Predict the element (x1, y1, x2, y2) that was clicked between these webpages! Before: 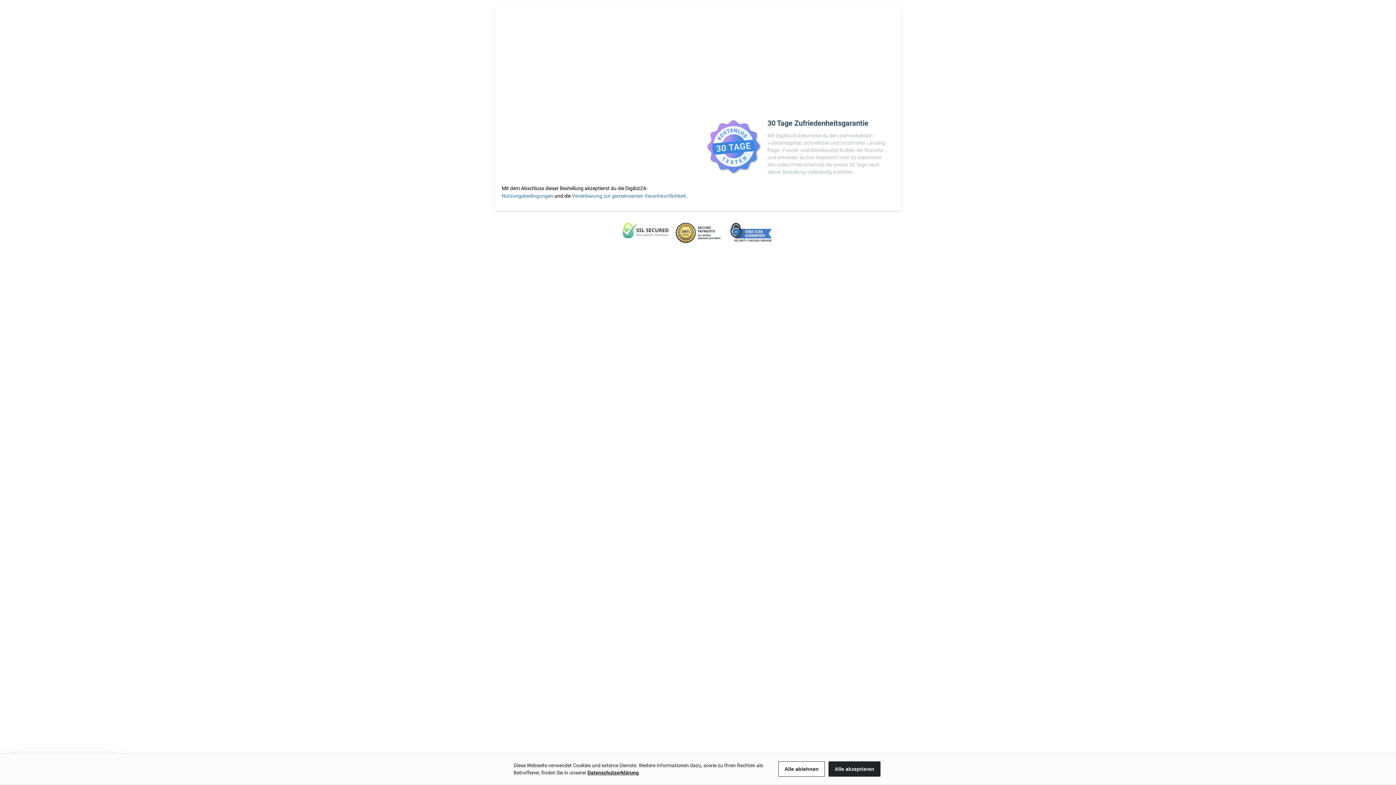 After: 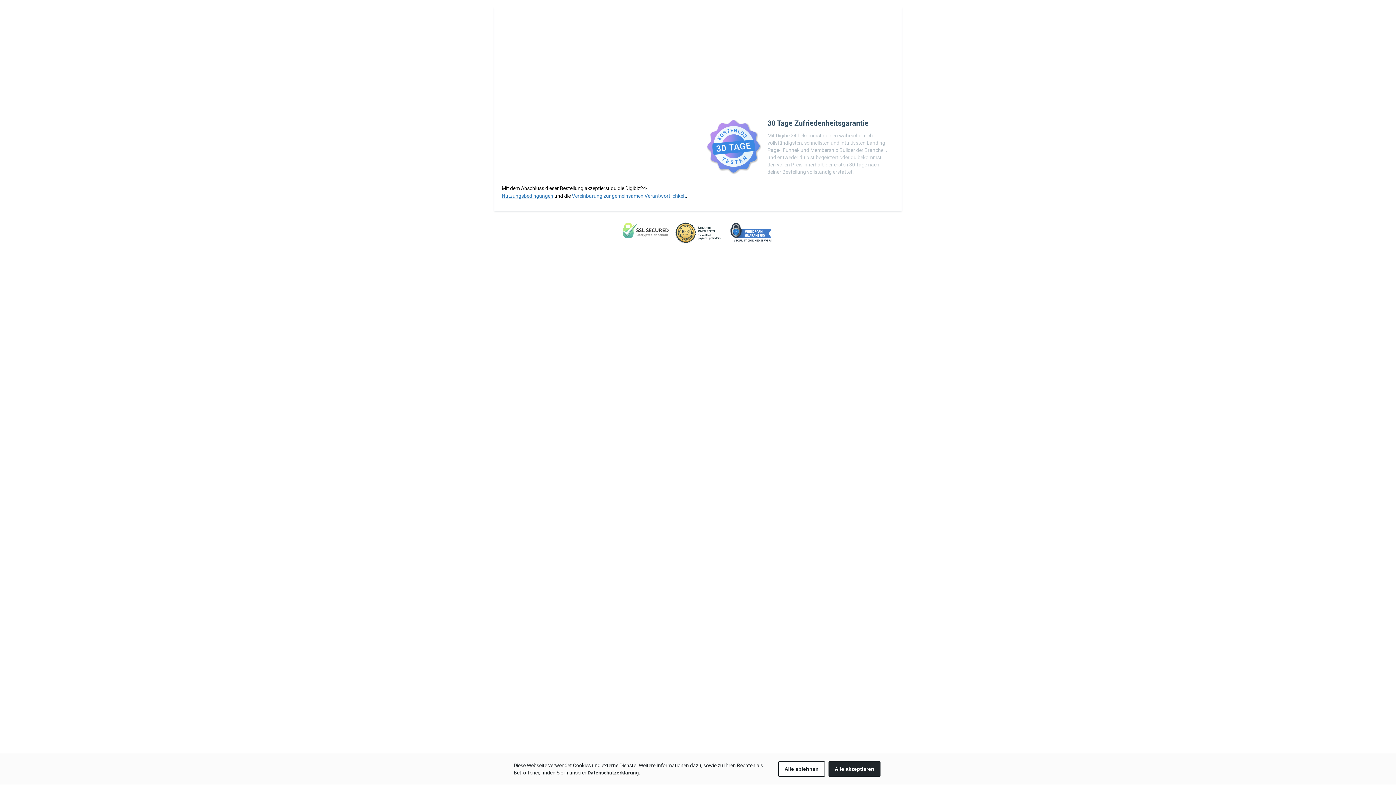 Action: label: Nutzungsbedingungen bbox: (501, 193, 553, 198)